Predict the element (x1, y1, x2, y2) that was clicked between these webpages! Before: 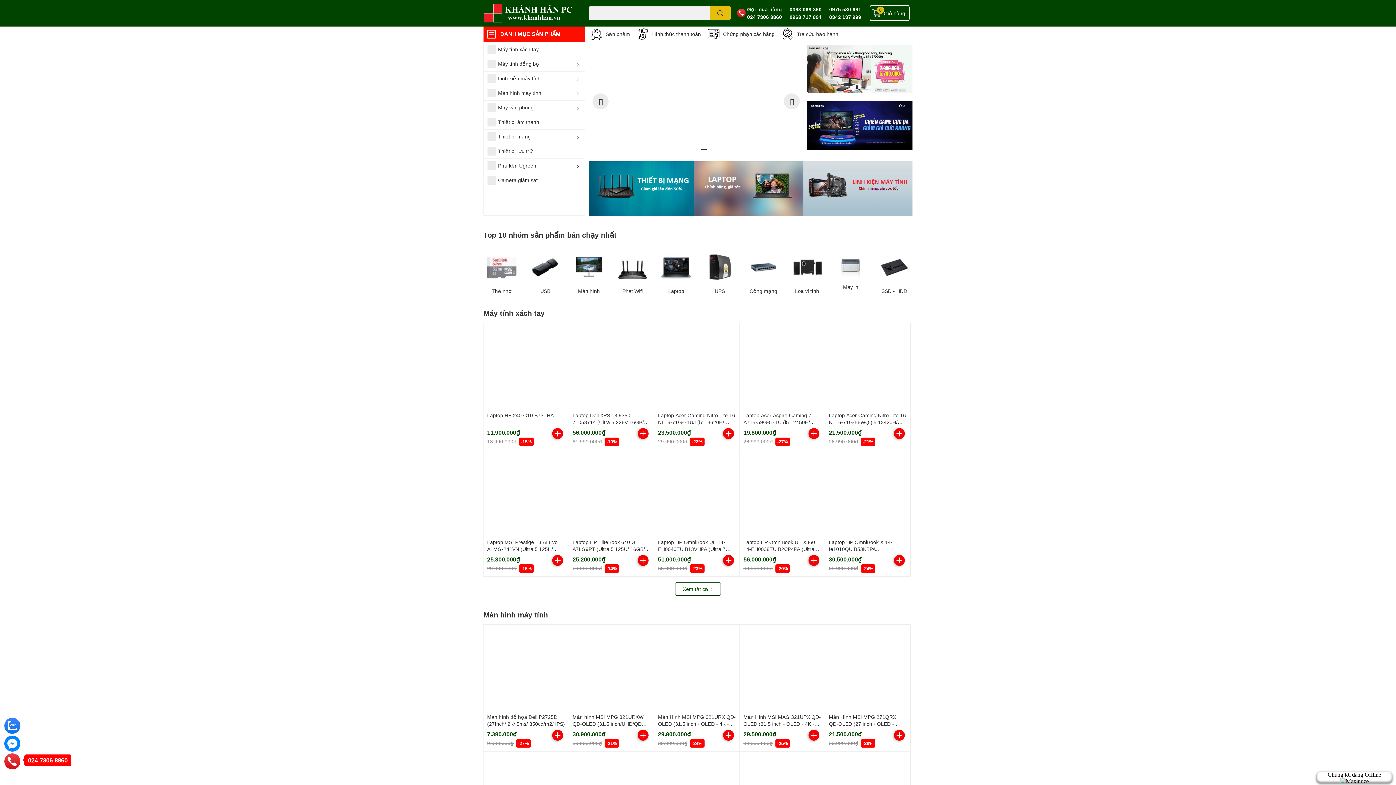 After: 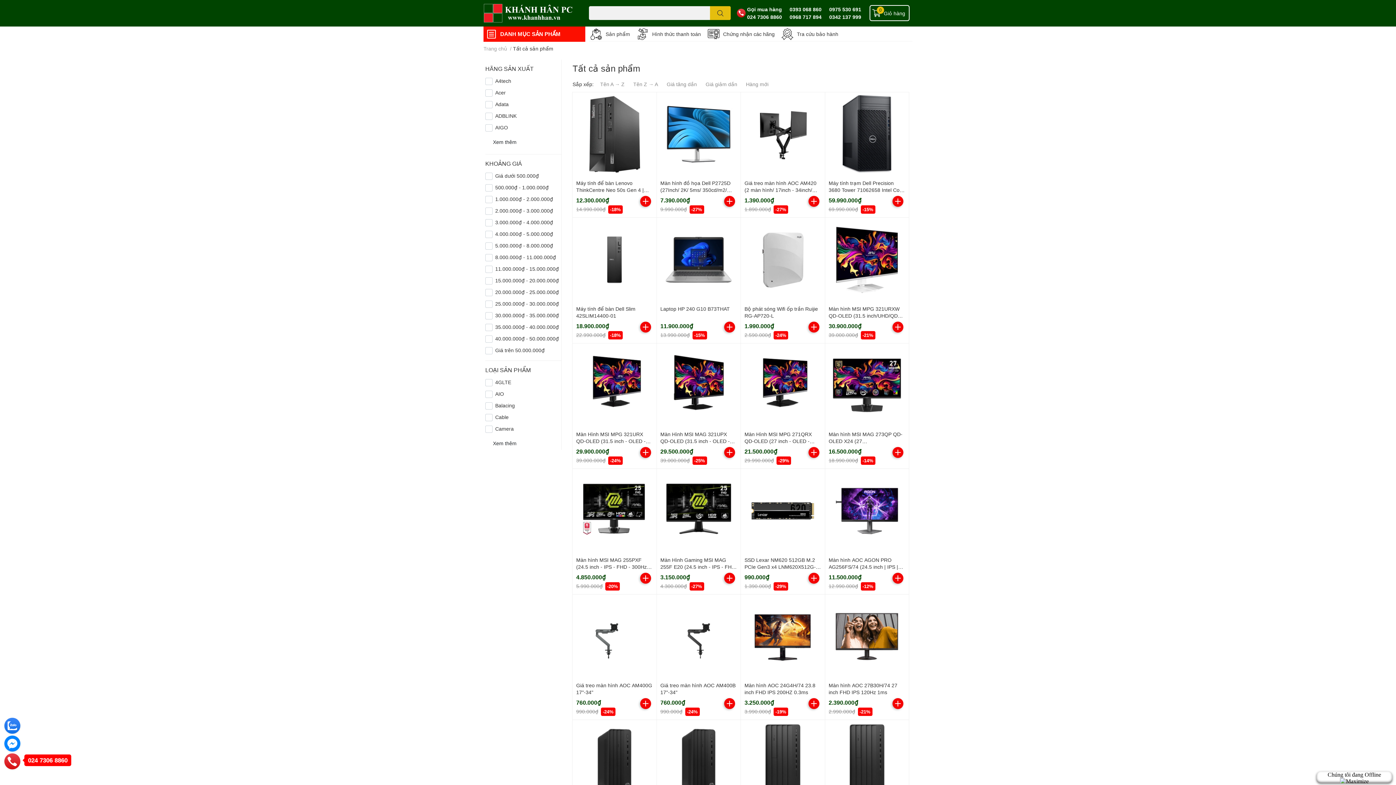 Action: label: Sản phẩm bbox: (605, 30, 630, 37)